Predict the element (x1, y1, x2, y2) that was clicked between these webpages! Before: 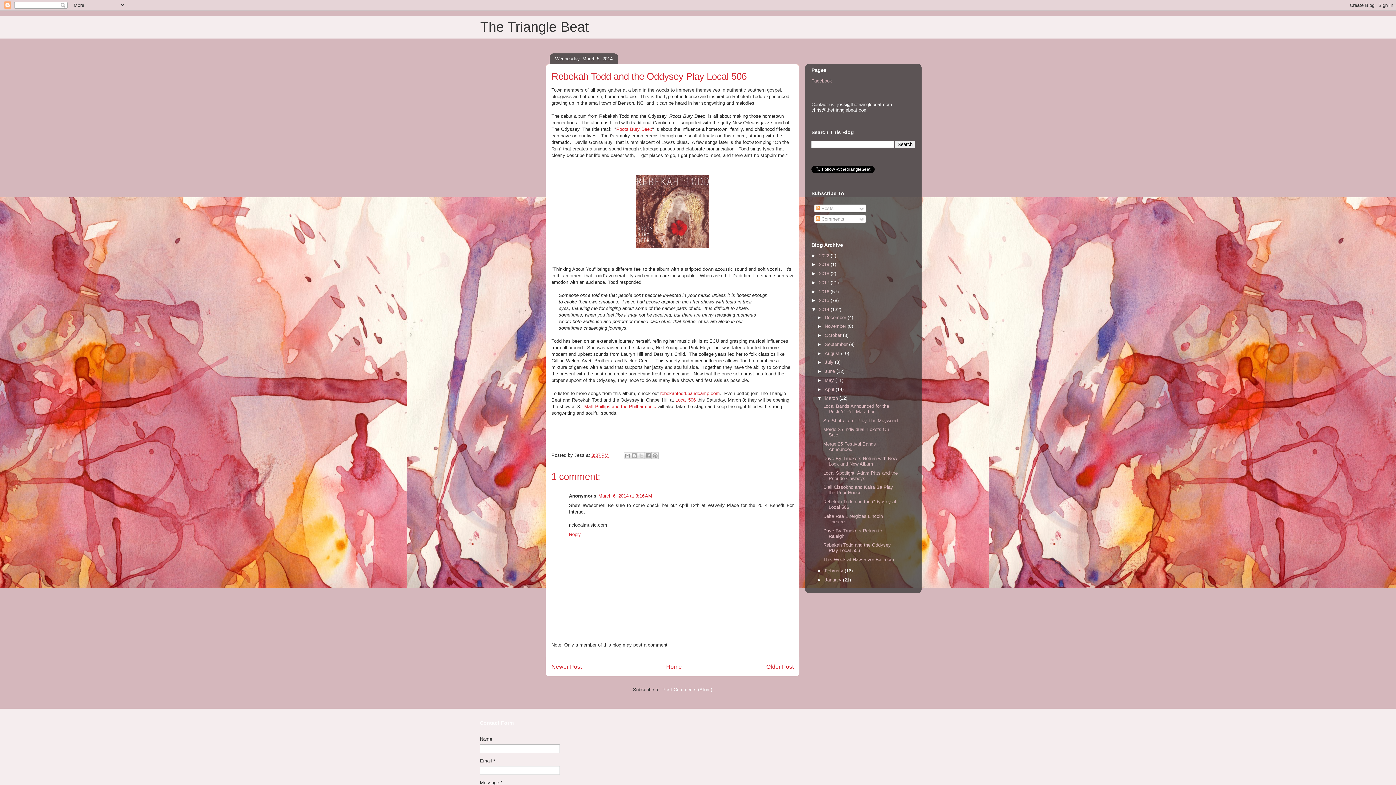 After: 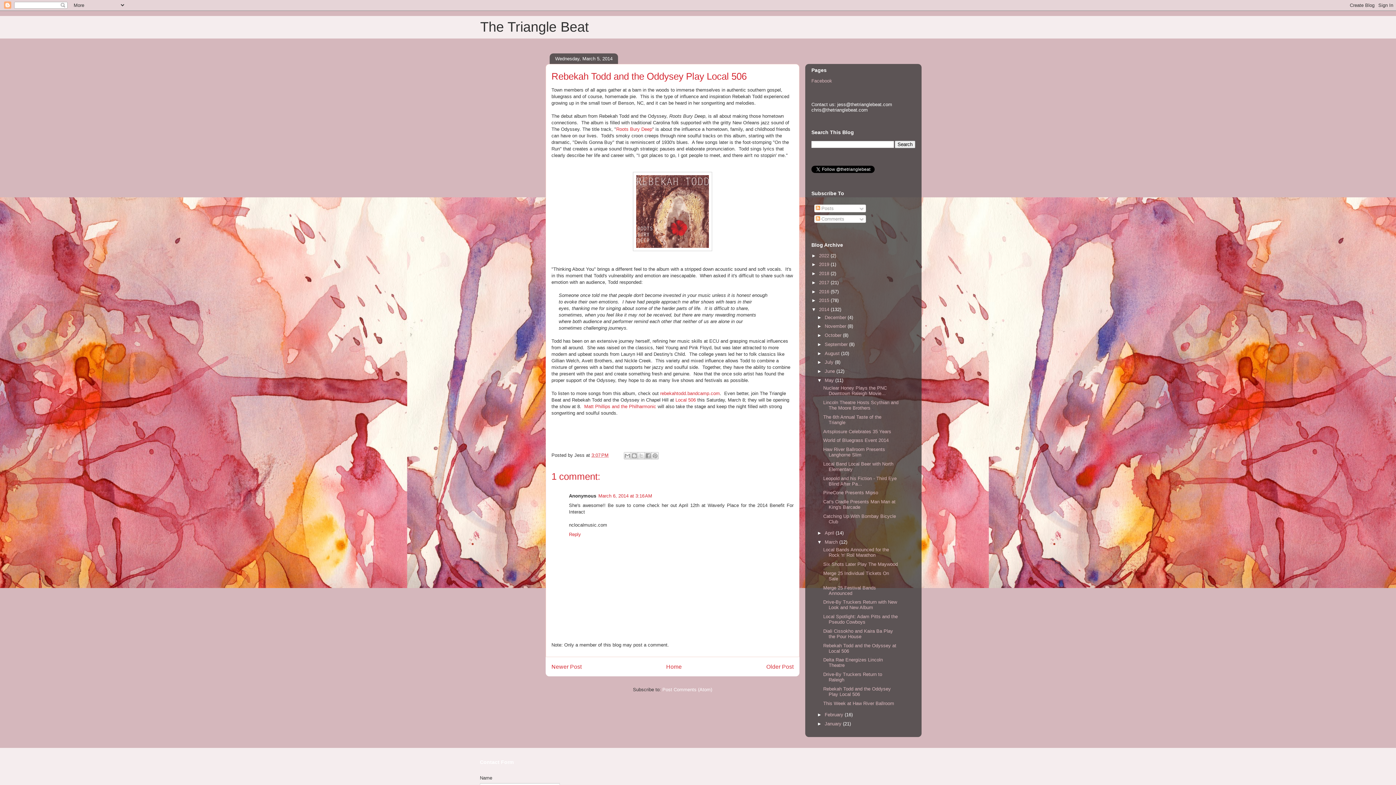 Action: label: ►   bbox: (817, 377, 824, 383)